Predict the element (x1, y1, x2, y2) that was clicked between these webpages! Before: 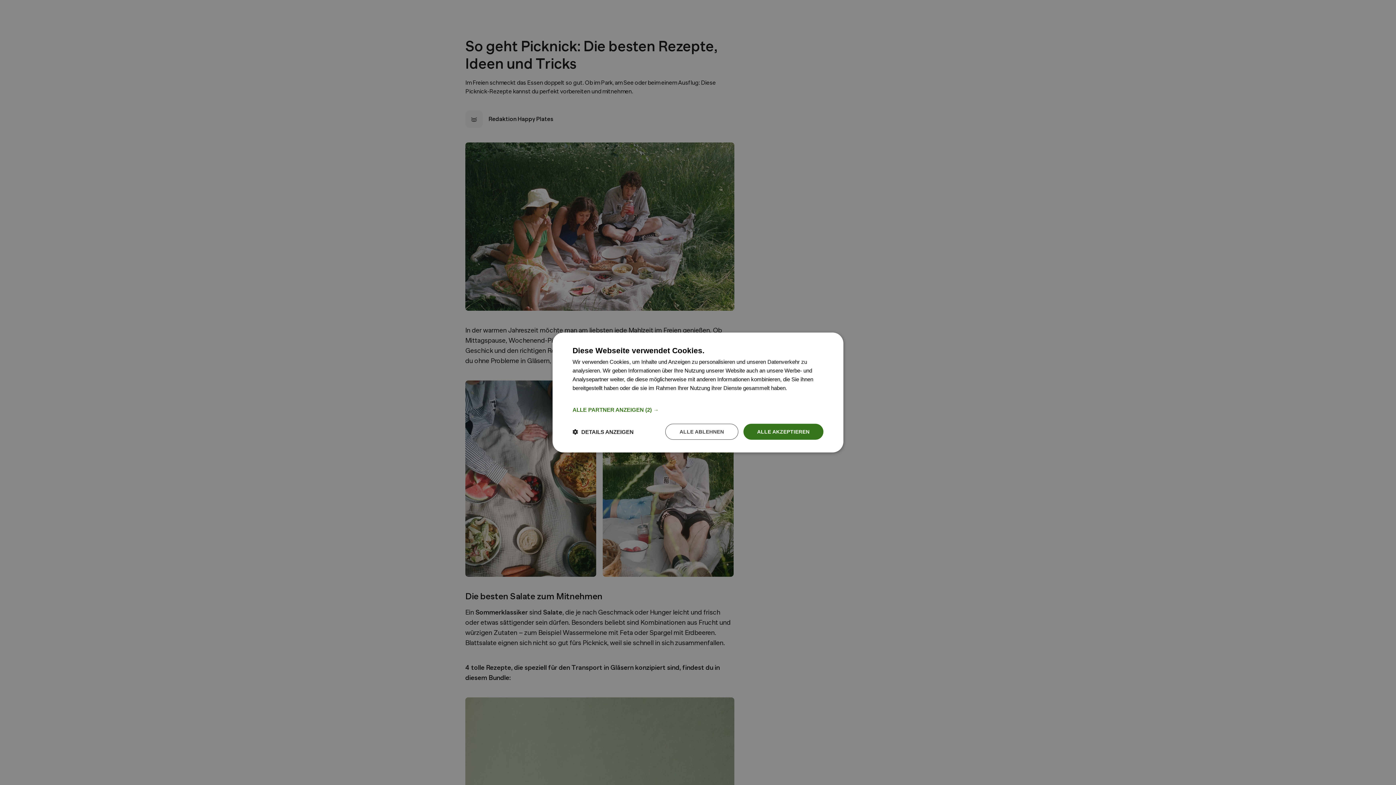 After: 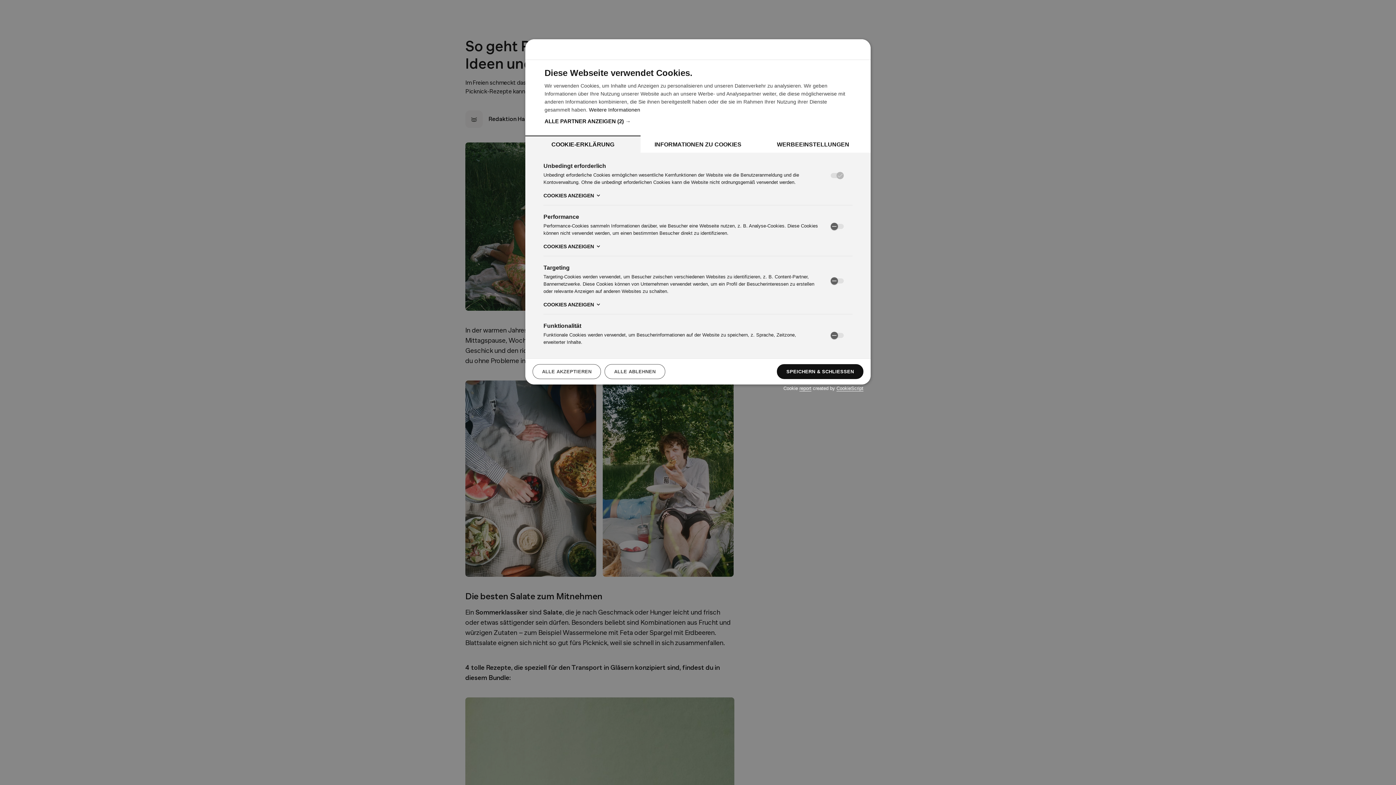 Action: label:  DETAILS ANZEIGEN bbox: (572, 428, 633, 435)